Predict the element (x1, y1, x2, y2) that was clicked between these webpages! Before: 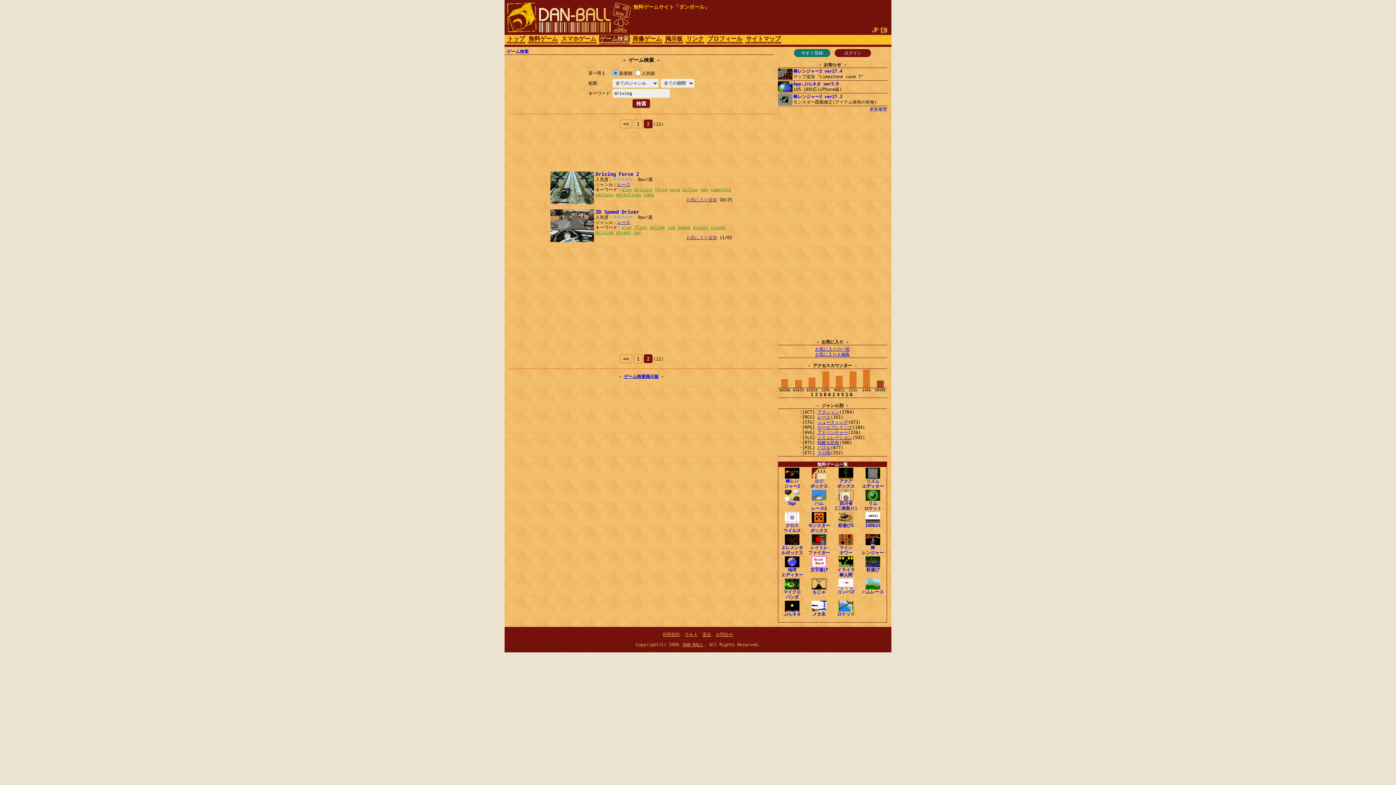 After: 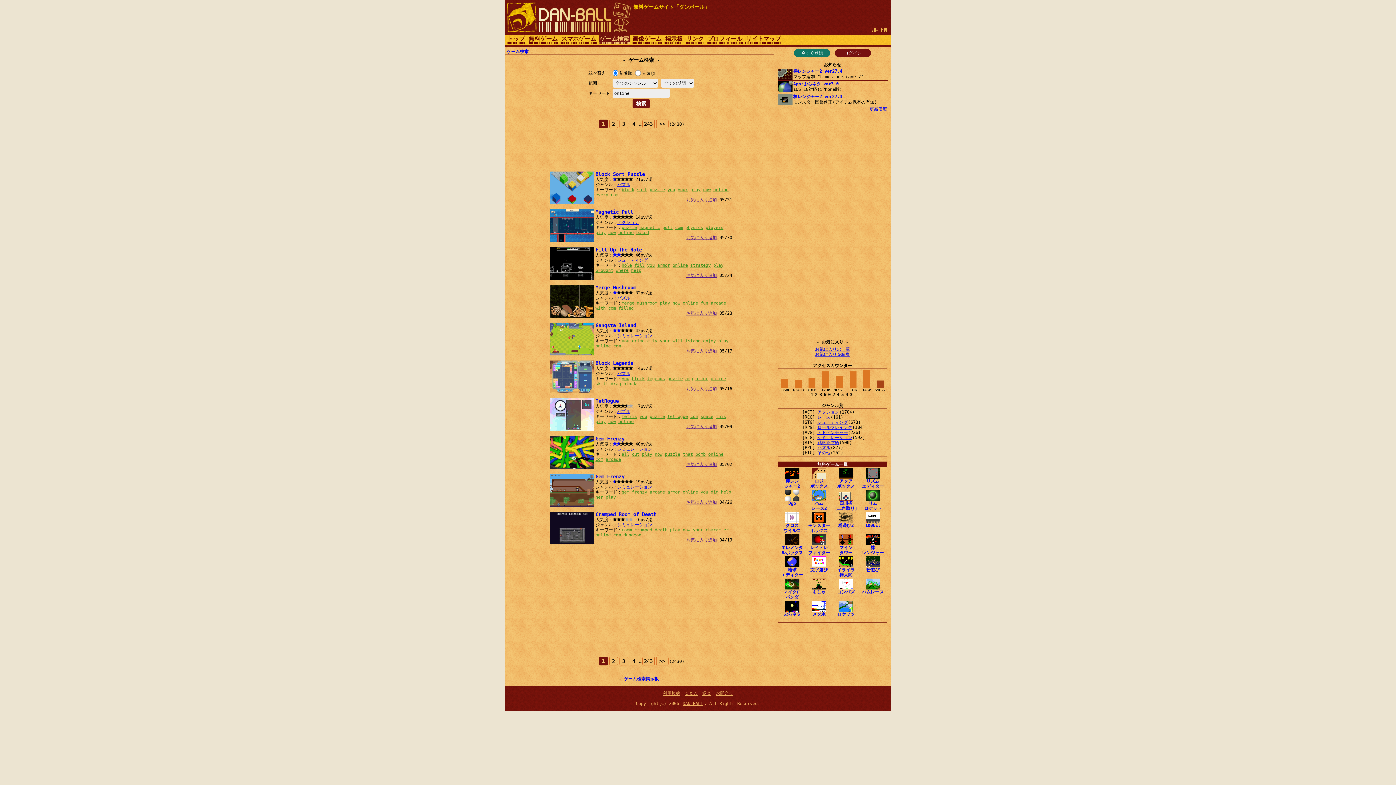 Action: label: online bbox: (649, 225, 665, 230)